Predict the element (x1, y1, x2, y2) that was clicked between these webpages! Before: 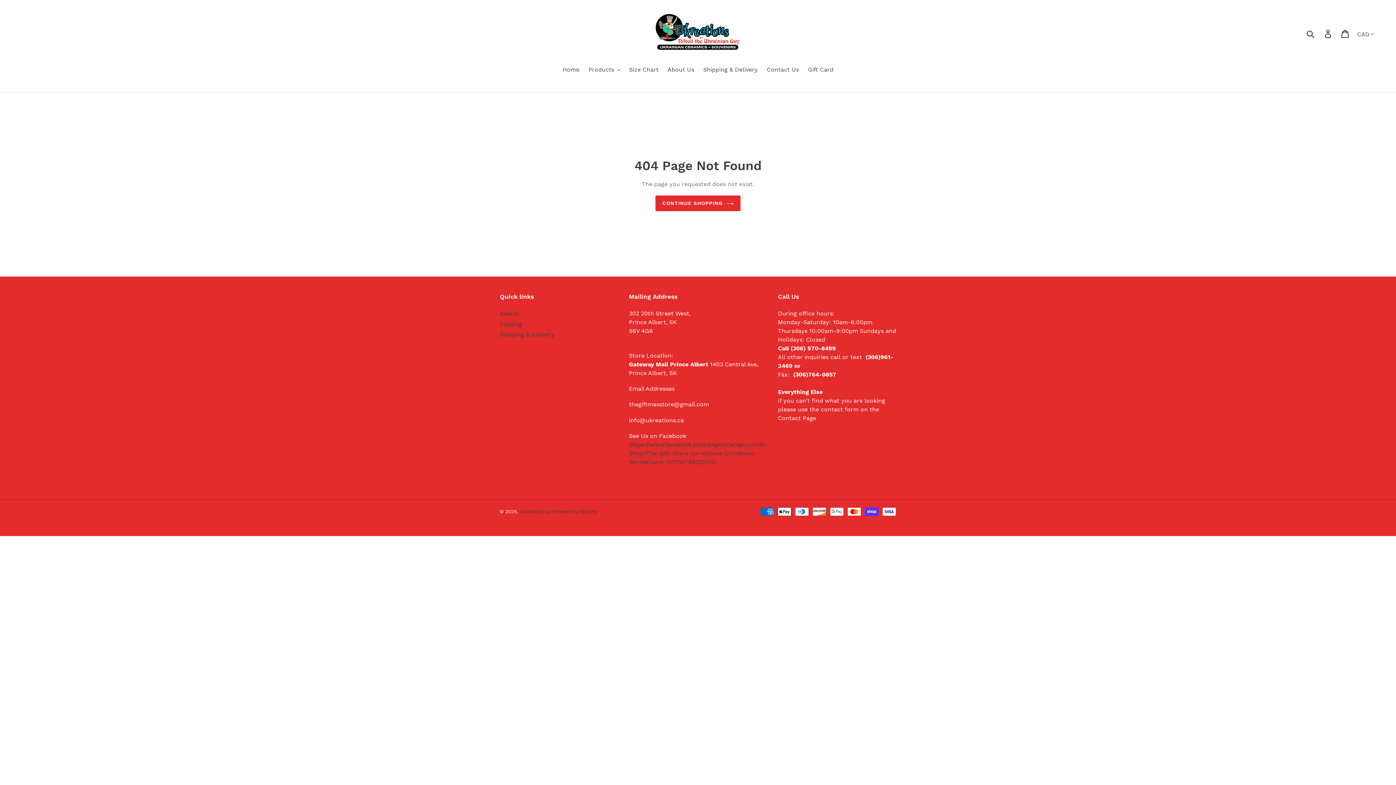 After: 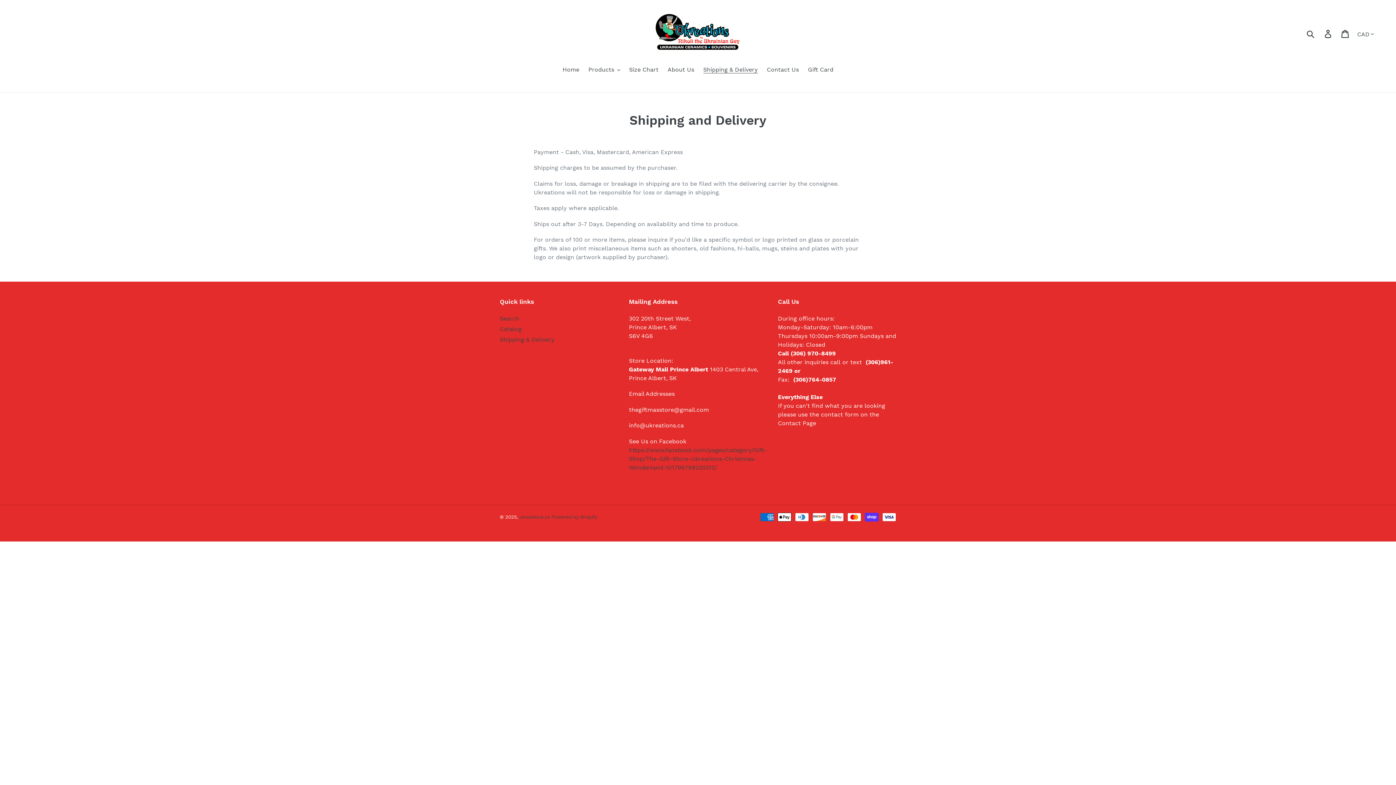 Action: bbox: (699, 65, 761, 75) label: Shipping & Delivery